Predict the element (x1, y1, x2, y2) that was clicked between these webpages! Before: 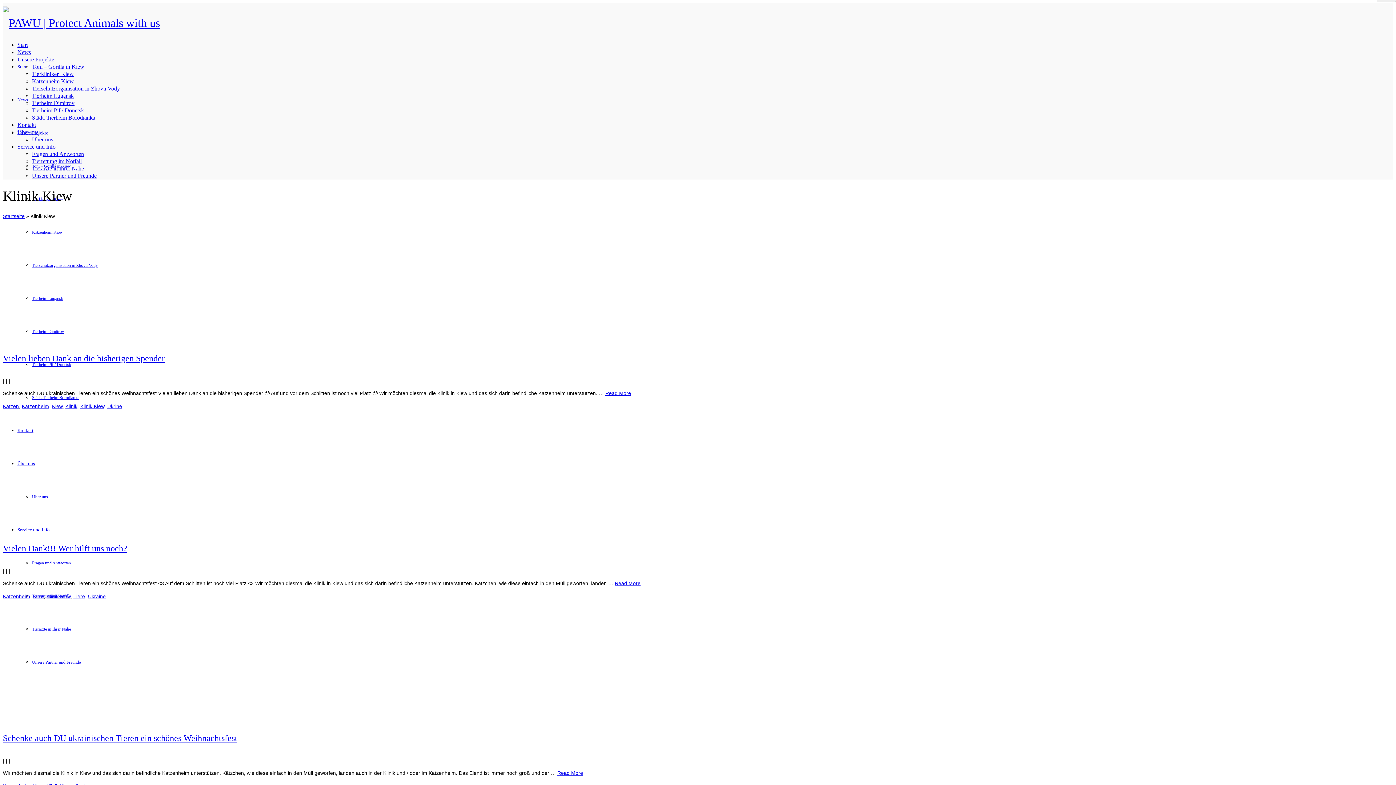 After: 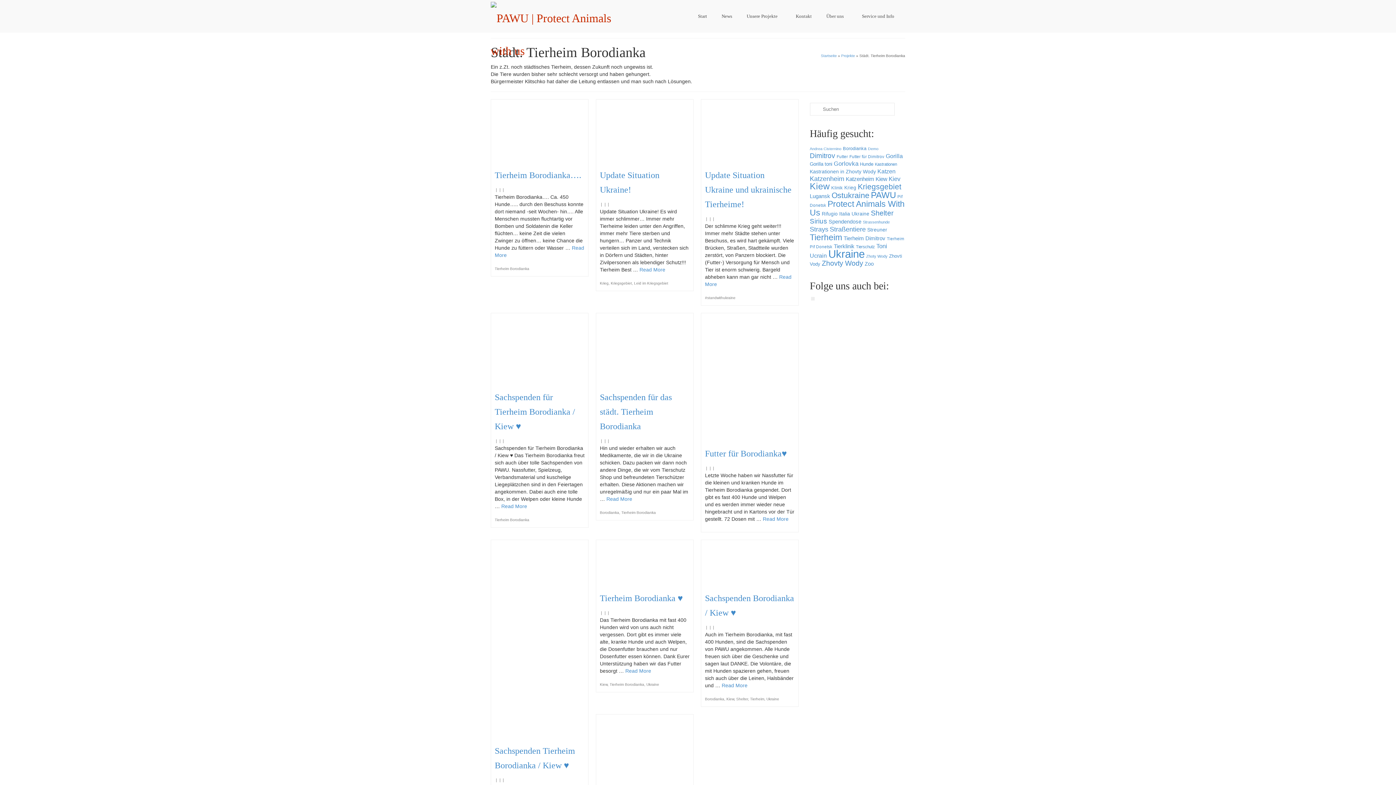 Action: bbox: (32, 114, 95, 120) label: Städt. Tierheim Borodianka